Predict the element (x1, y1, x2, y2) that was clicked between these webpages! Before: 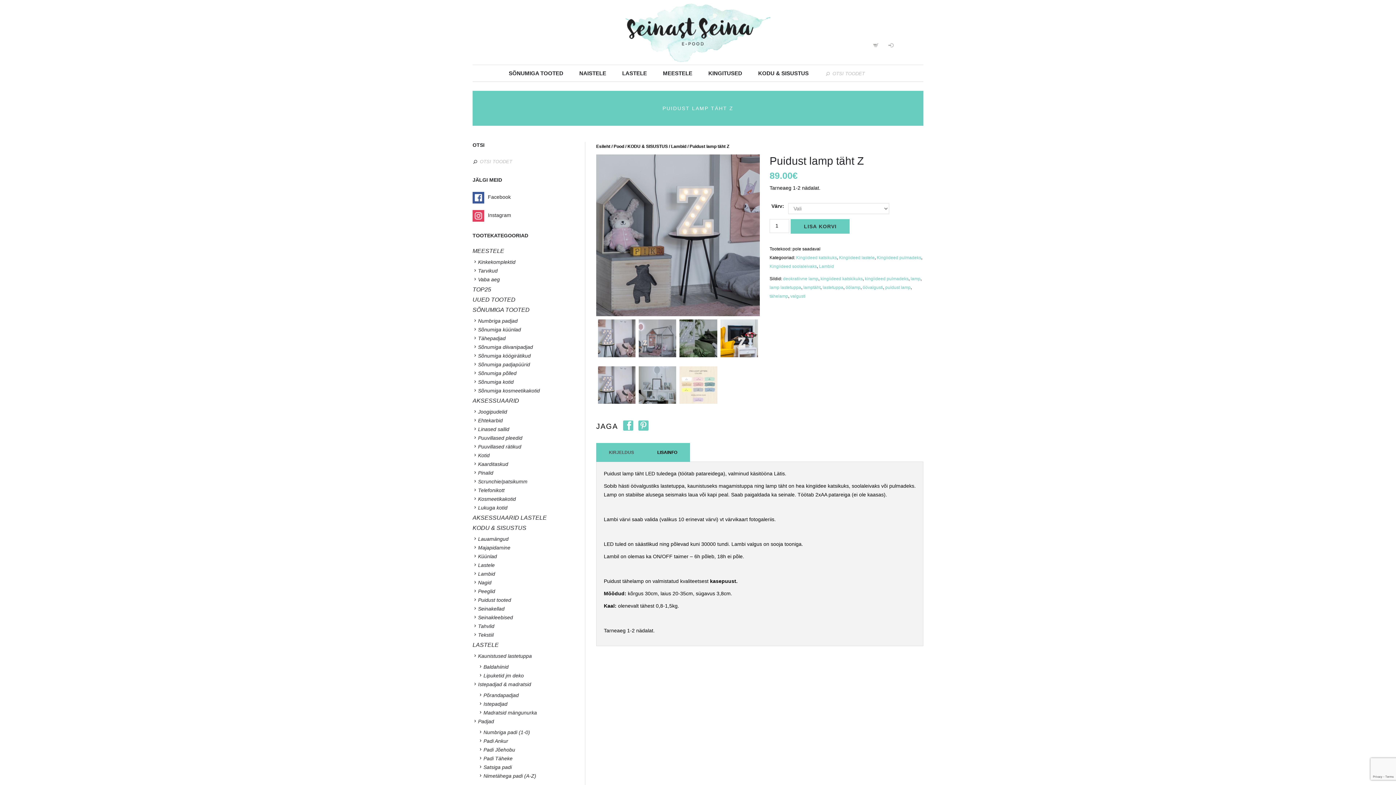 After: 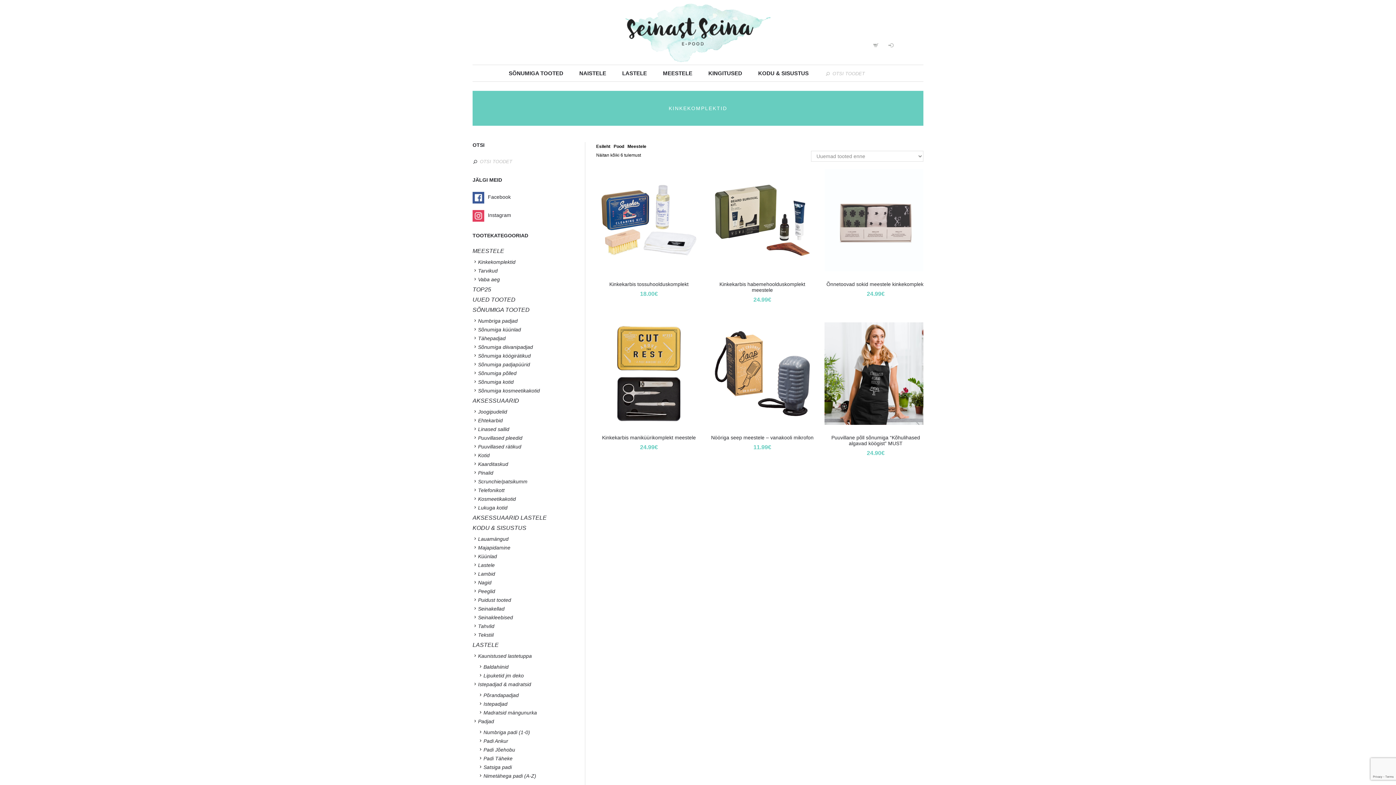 Action: label: Kinkekomplektid bbox: (478, 259, 515, 265)